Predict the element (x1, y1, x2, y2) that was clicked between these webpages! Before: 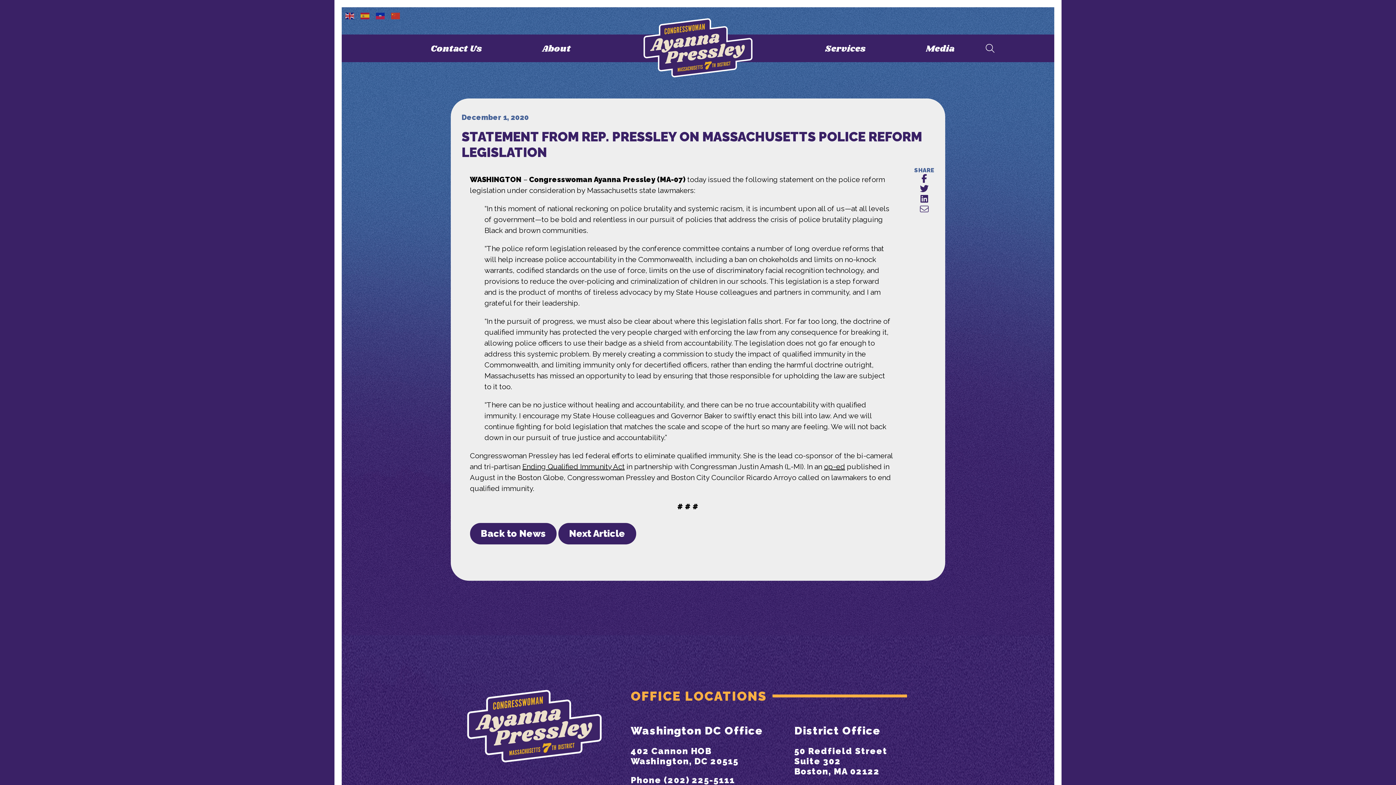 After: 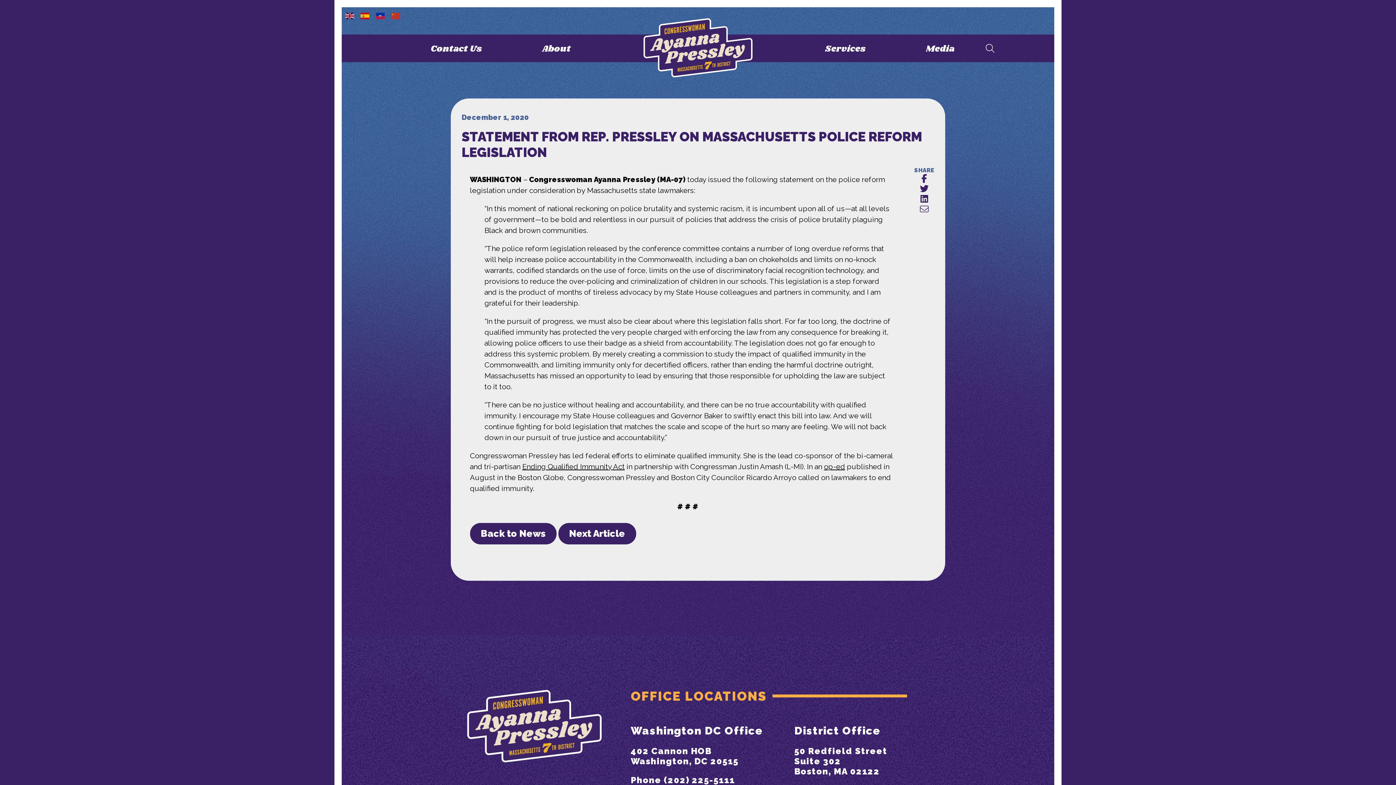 Action: bbox: (360, 10, 370, 19)